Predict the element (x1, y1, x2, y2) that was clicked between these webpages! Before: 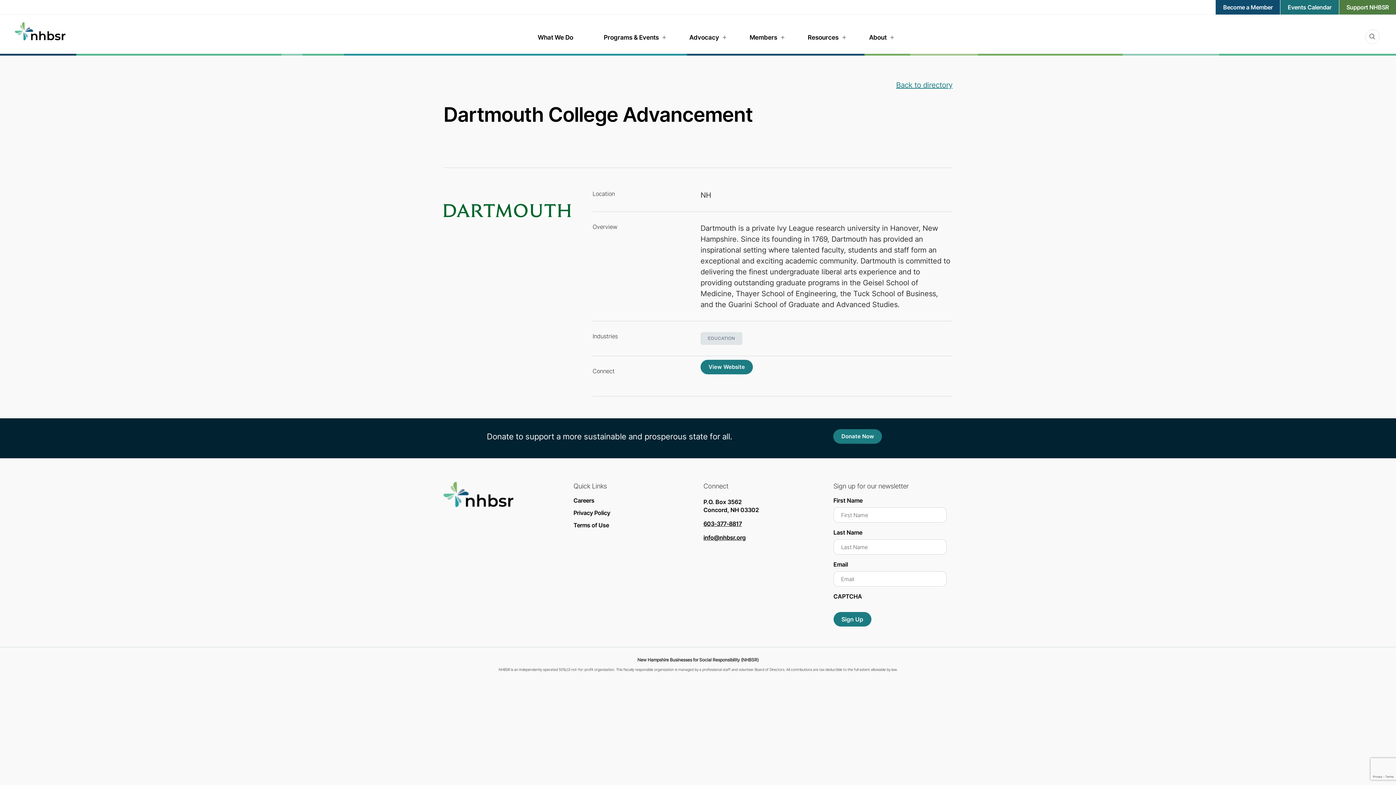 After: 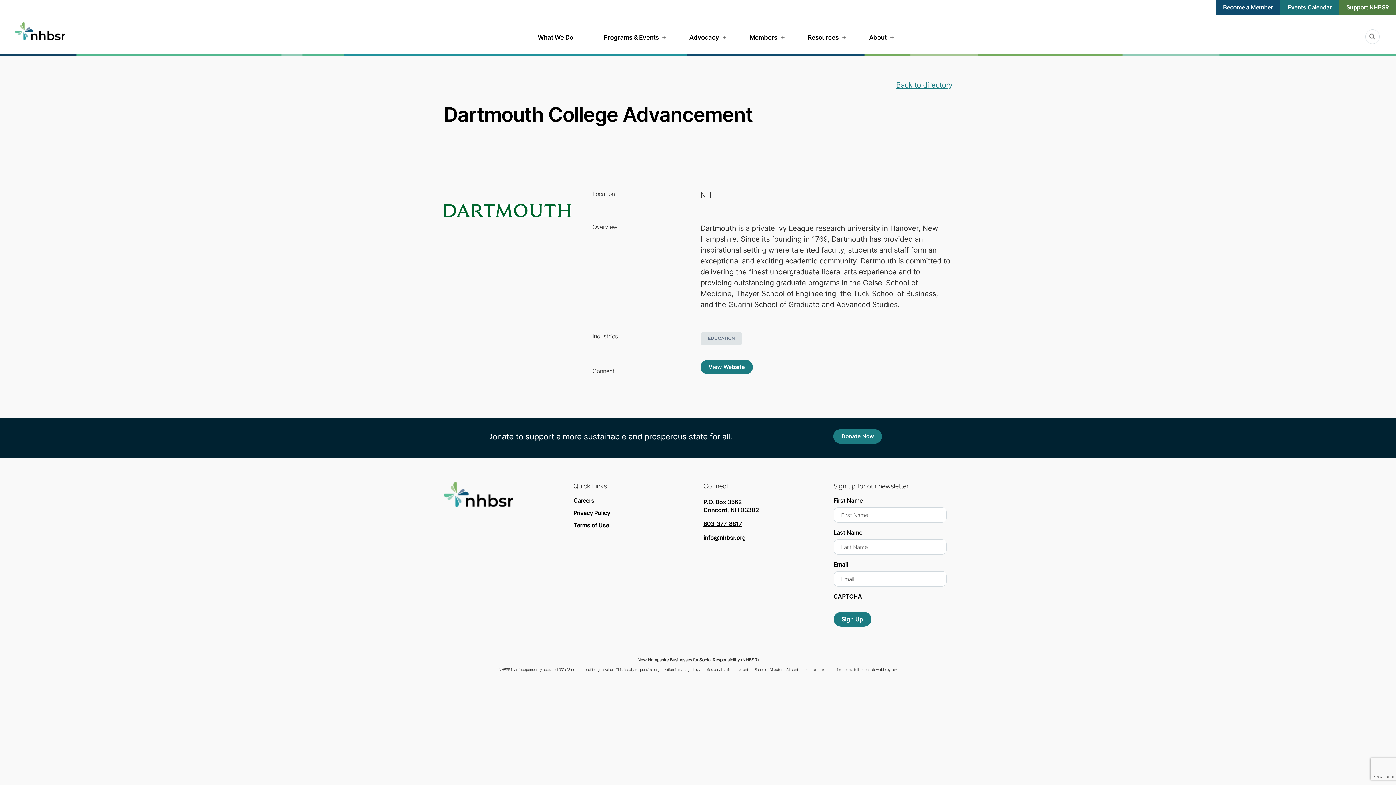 Action: label: View Website bbox: (700, 360, 753, 374)